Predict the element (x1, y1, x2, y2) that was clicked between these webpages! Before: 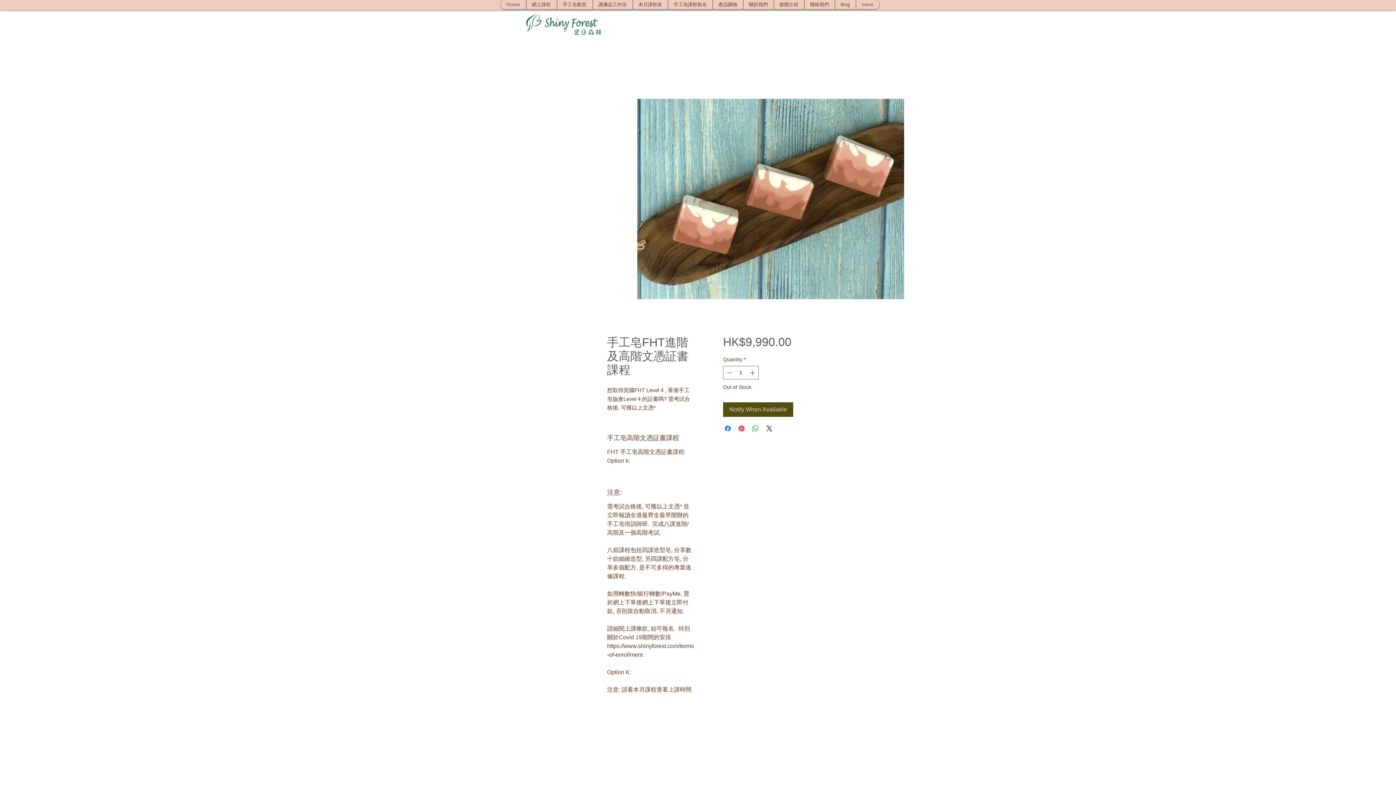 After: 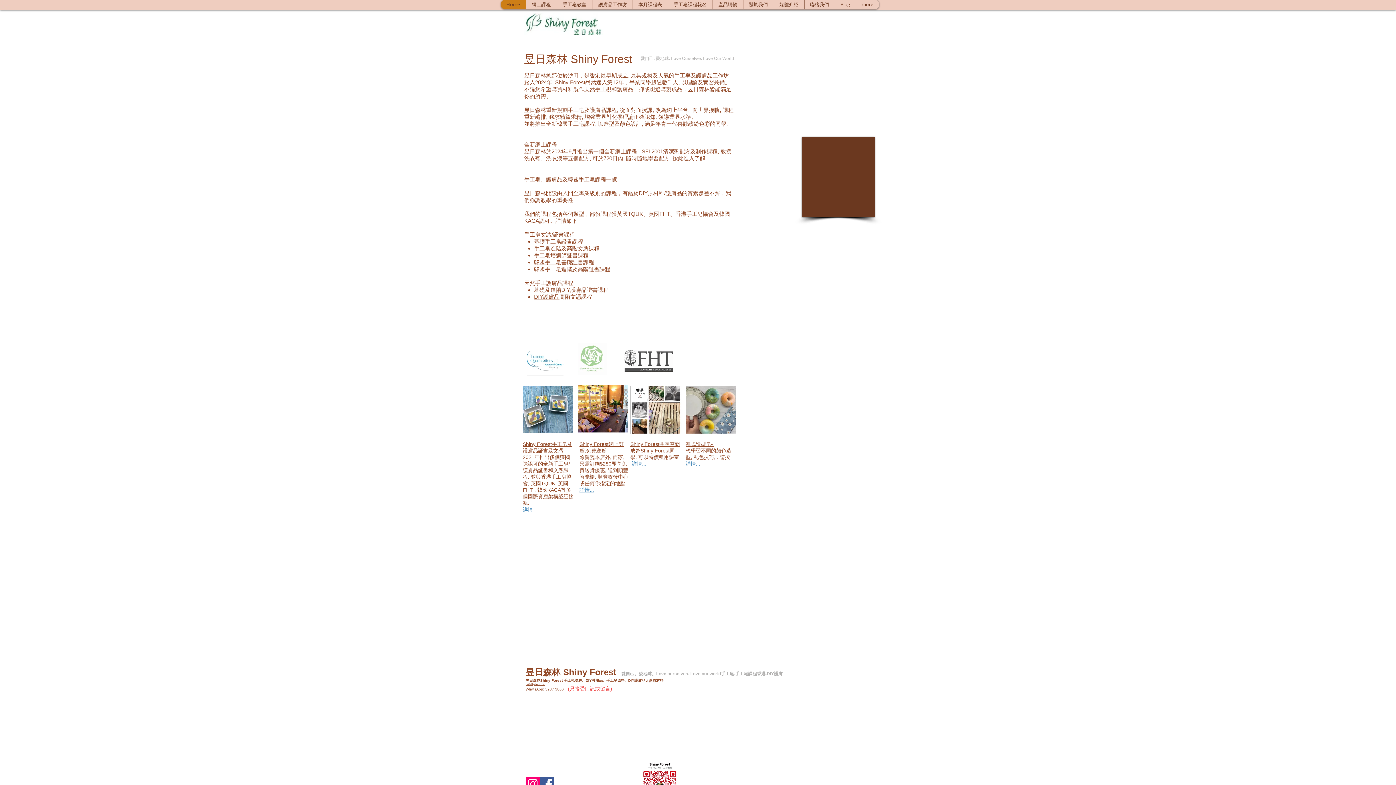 Action: label: Home bbox: (501, 0, 526, 9)